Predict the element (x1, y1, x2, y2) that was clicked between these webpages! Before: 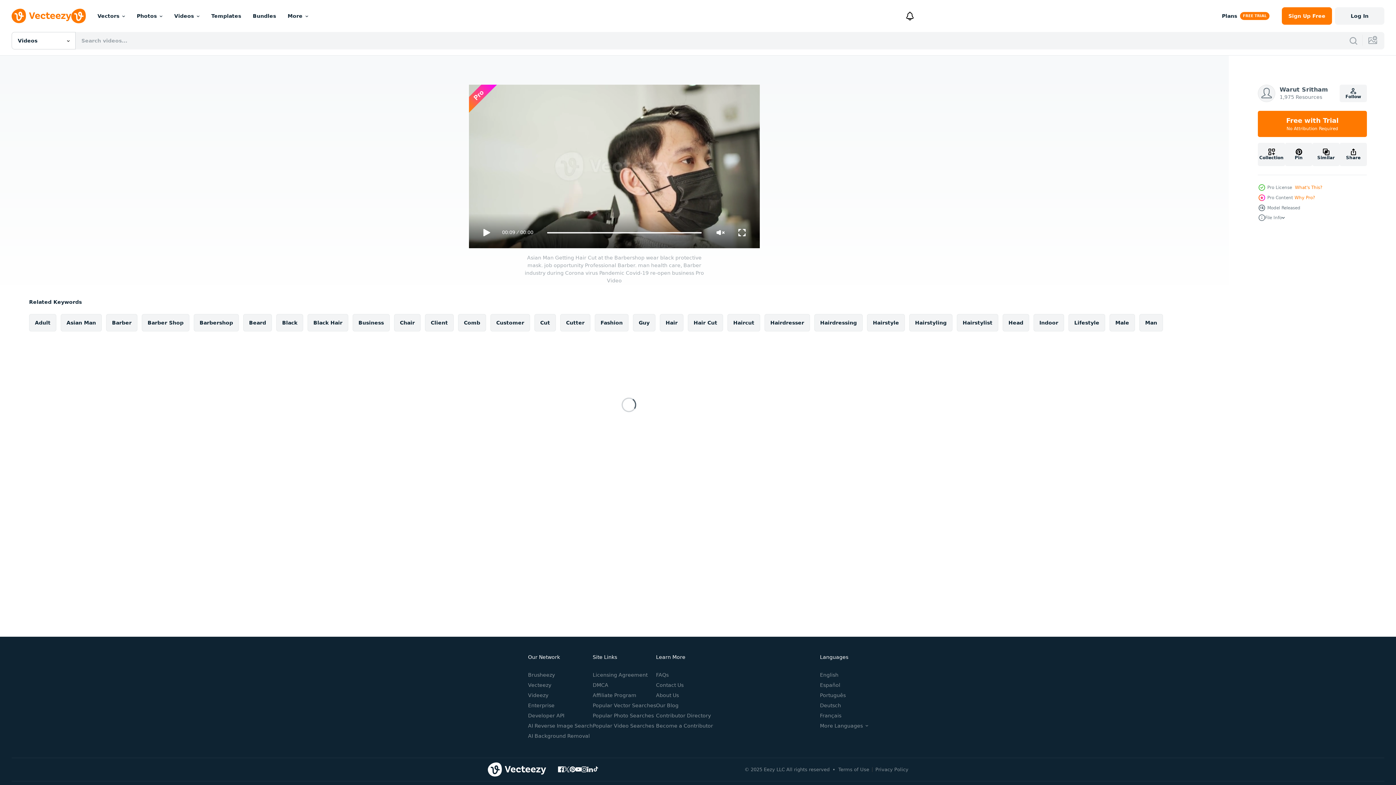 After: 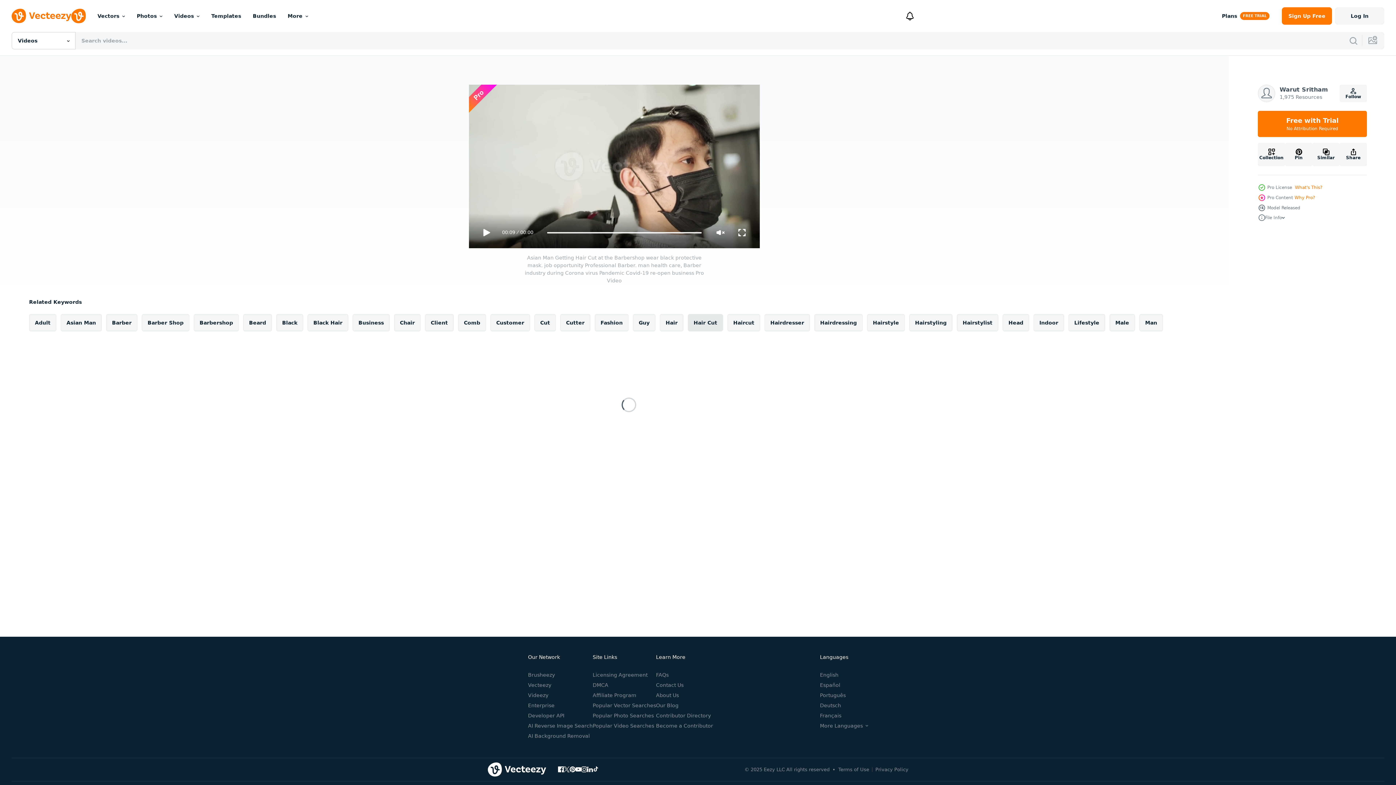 Action: bbox: (688, 314, 723, 331) label: Hair Cut